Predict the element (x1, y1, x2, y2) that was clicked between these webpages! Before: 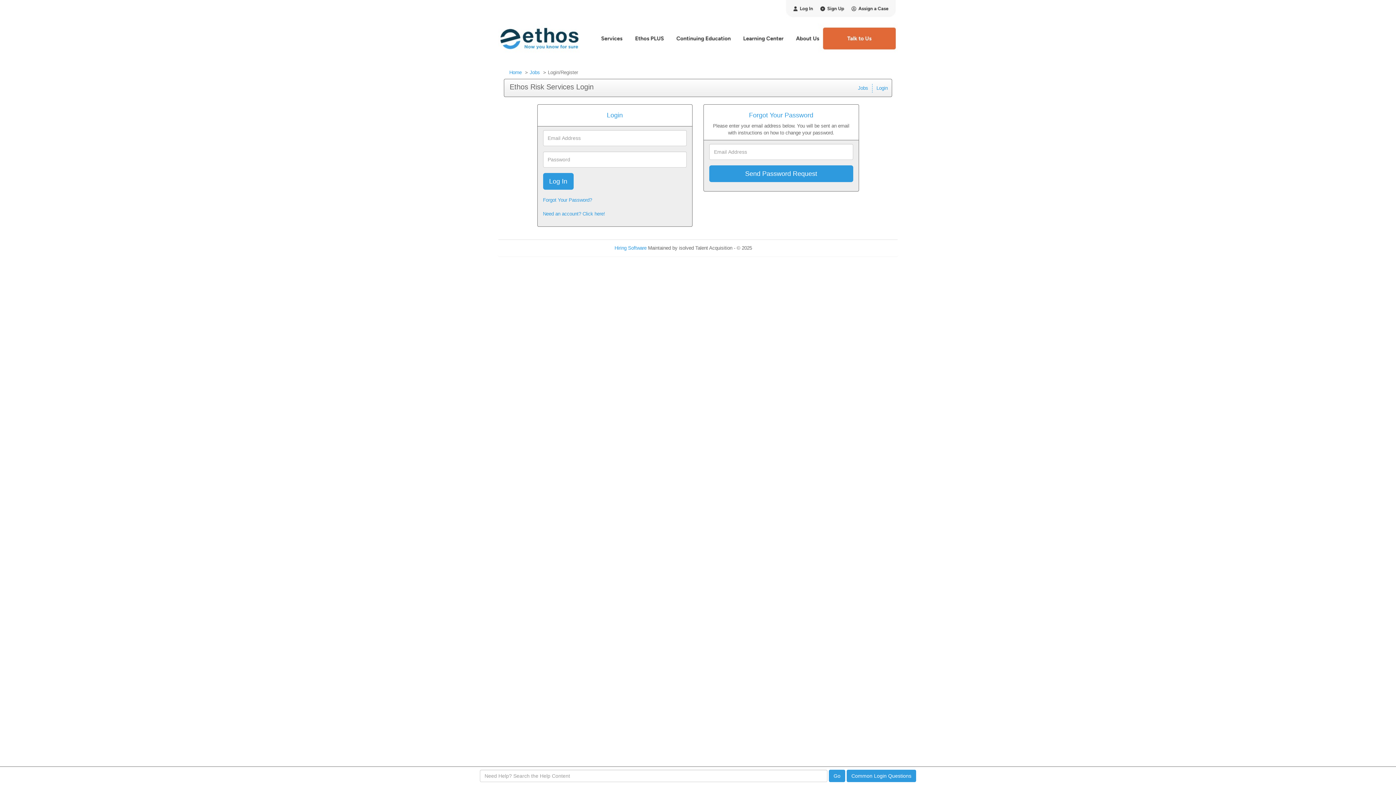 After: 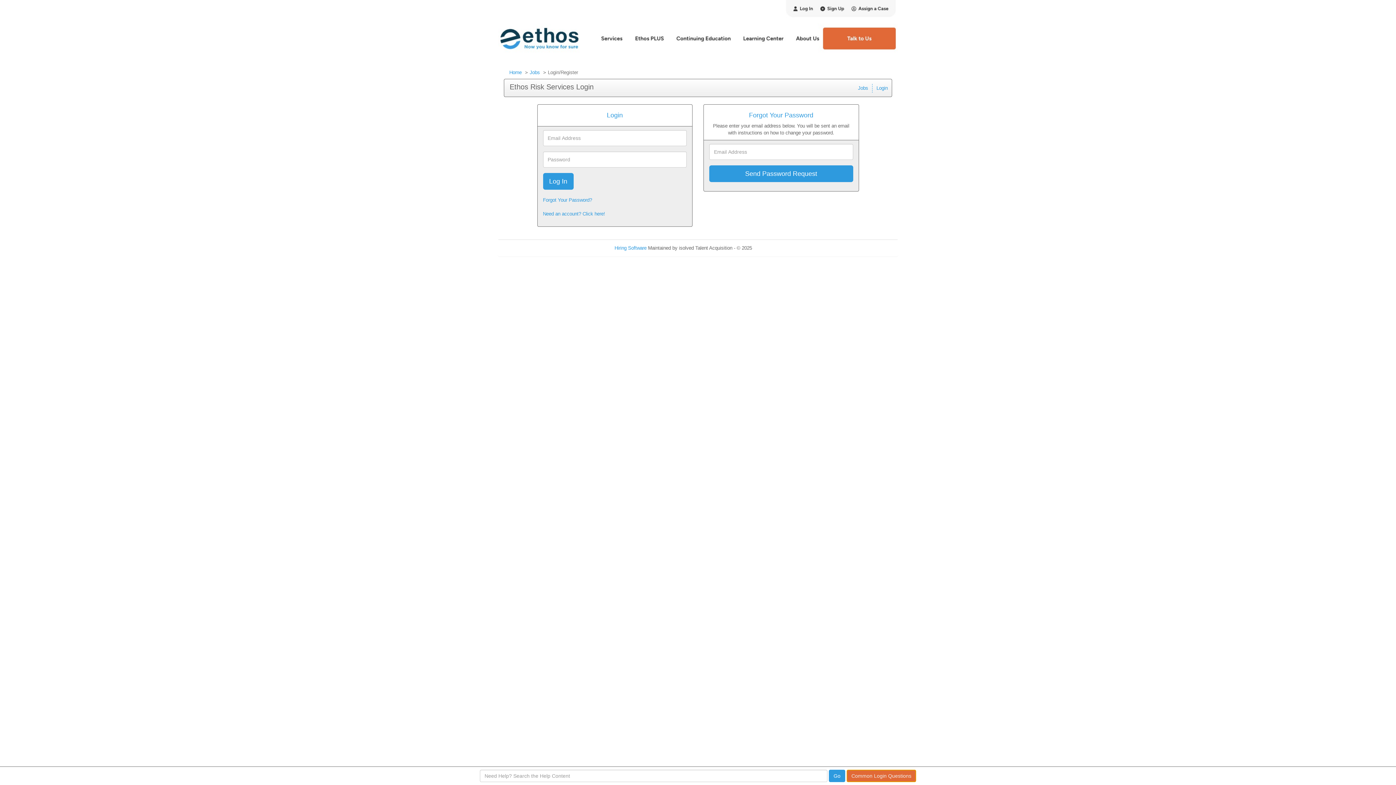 Action: bbox: (846, 770, 916, 782) label: Common Login Questions